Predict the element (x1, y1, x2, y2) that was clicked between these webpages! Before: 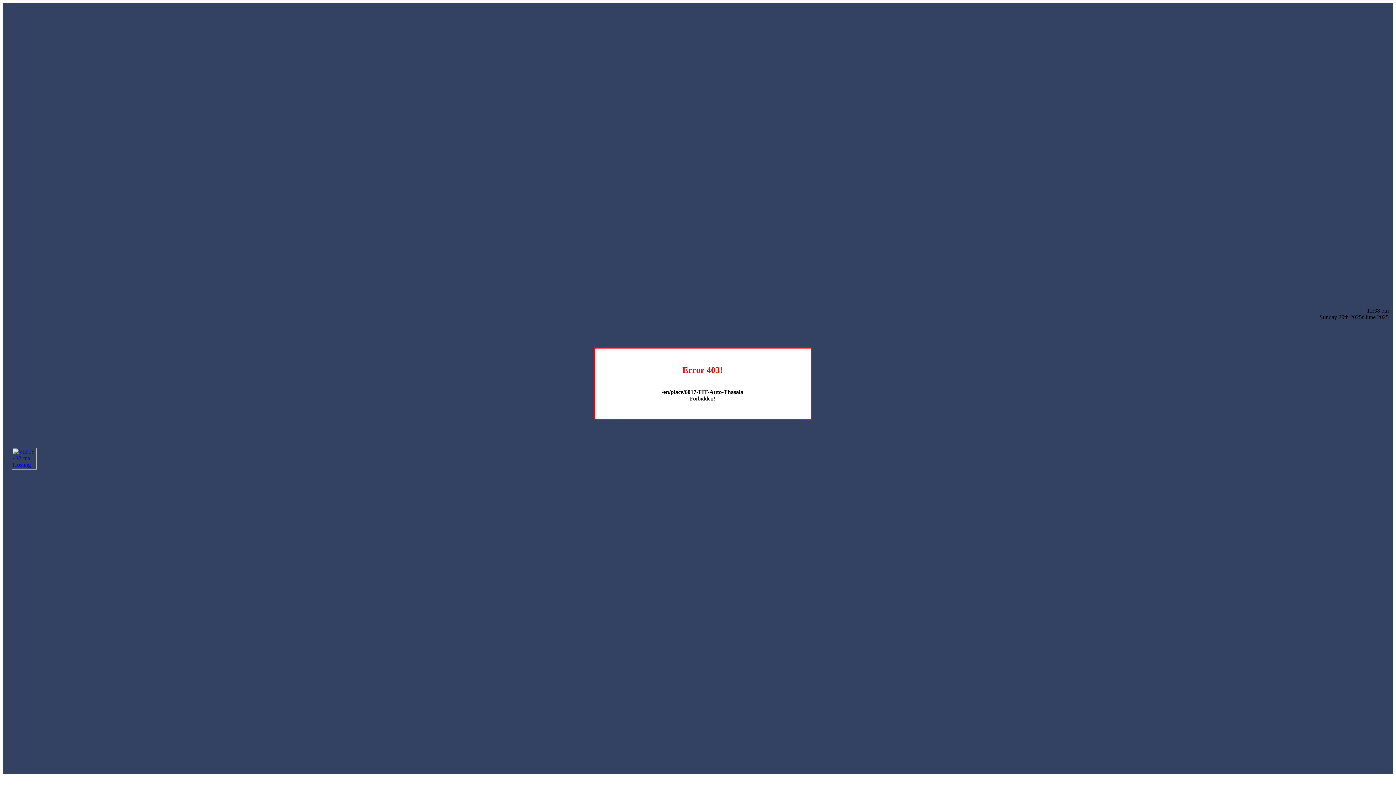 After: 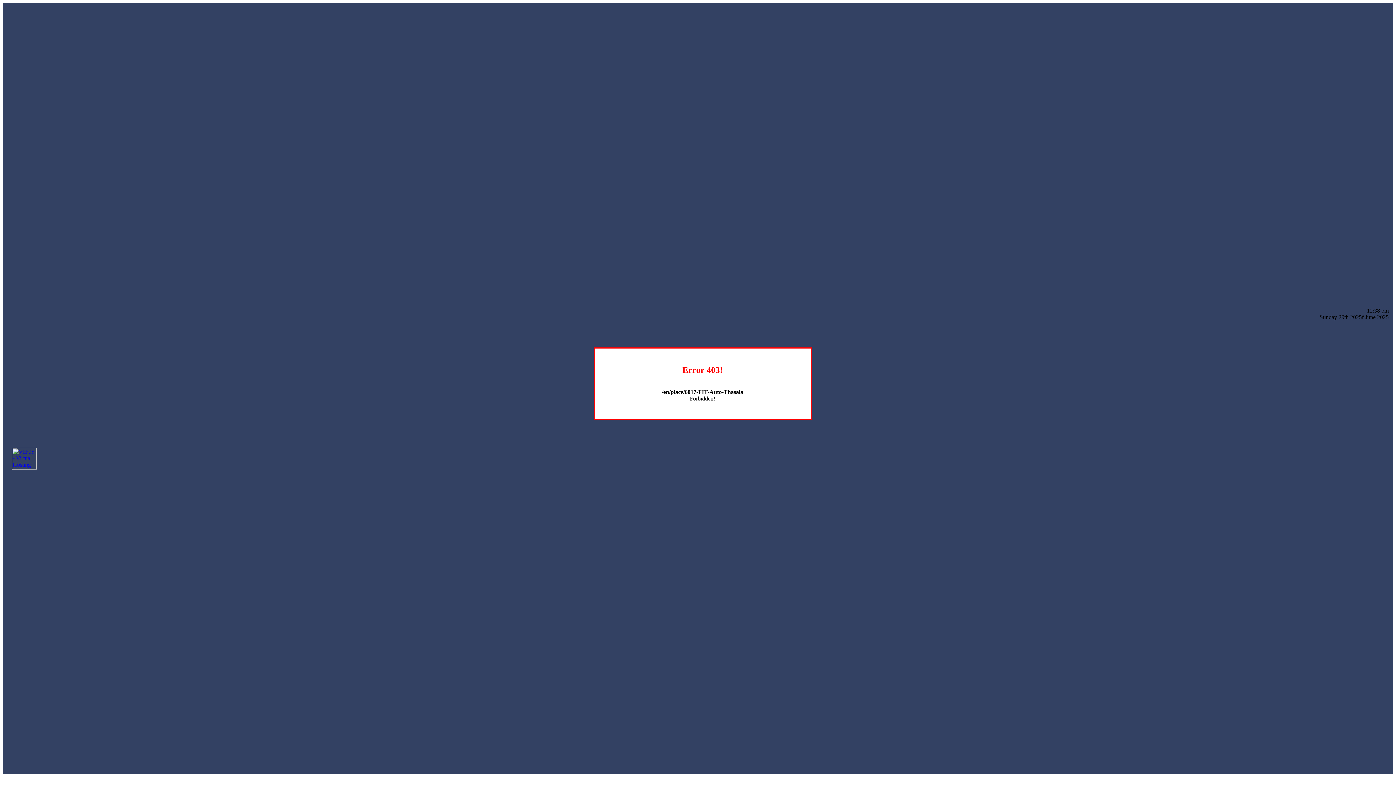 Action: bbox: (12, 464, 36, 470)